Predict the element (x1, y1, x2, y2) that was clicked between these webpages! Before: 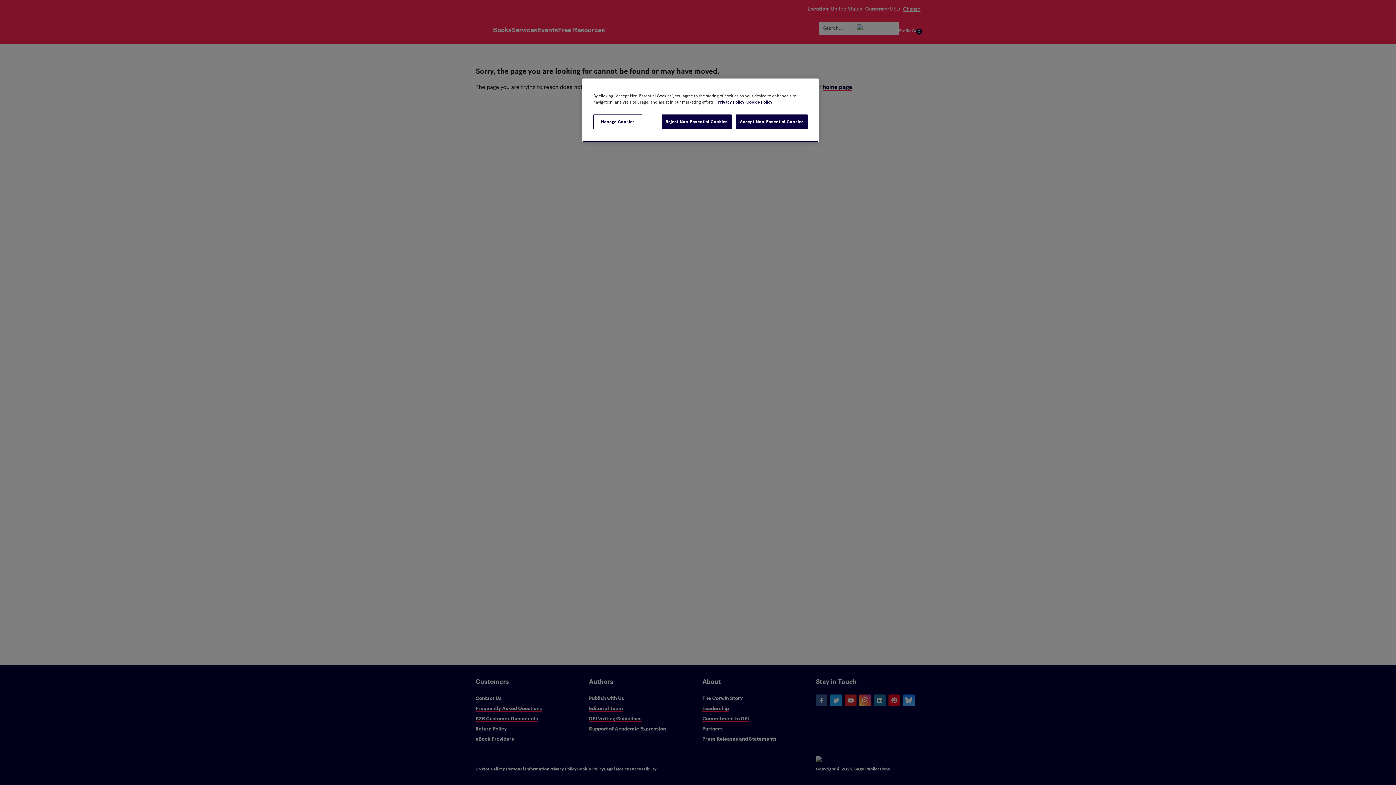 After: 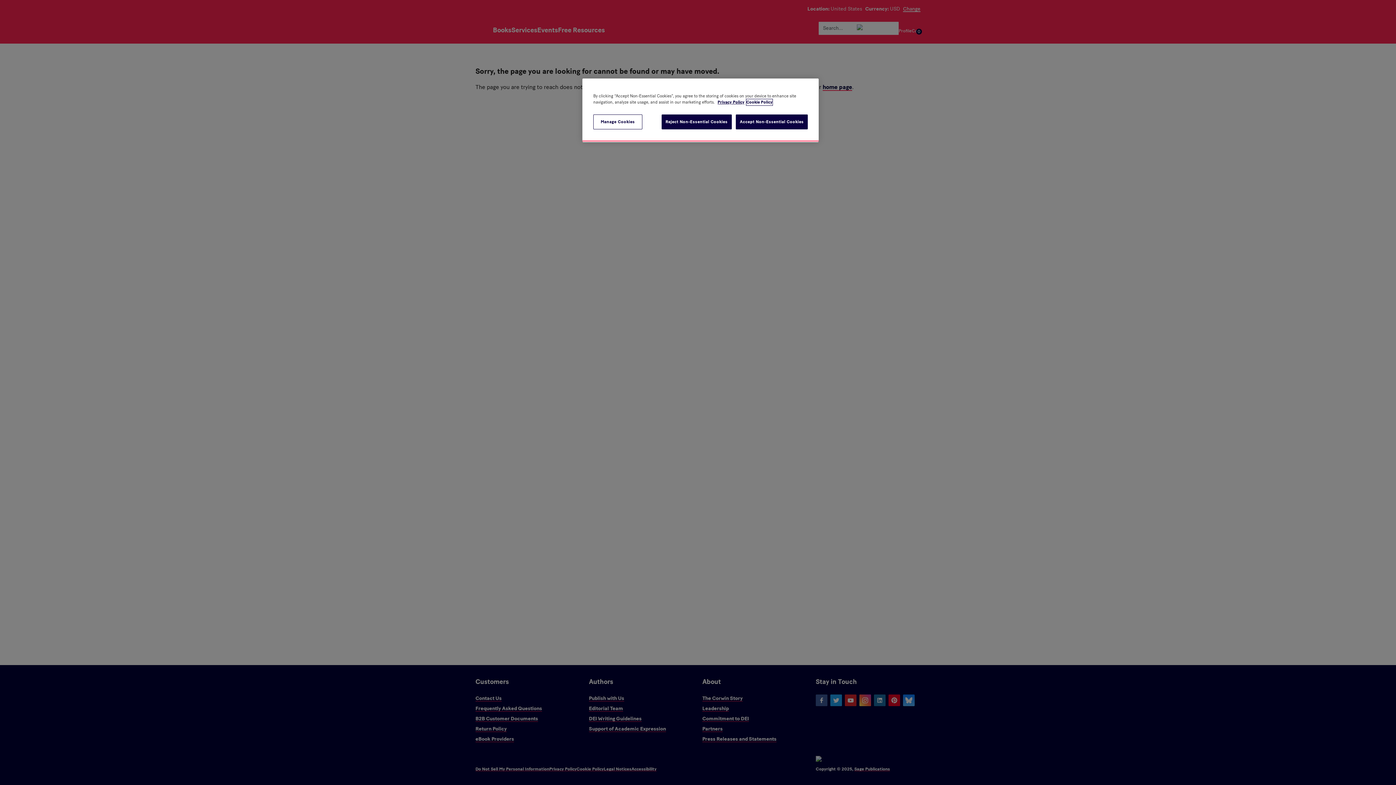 Action: bbox: (746, 99, 772, 105) label: Cookie Policy, opens in a new tab